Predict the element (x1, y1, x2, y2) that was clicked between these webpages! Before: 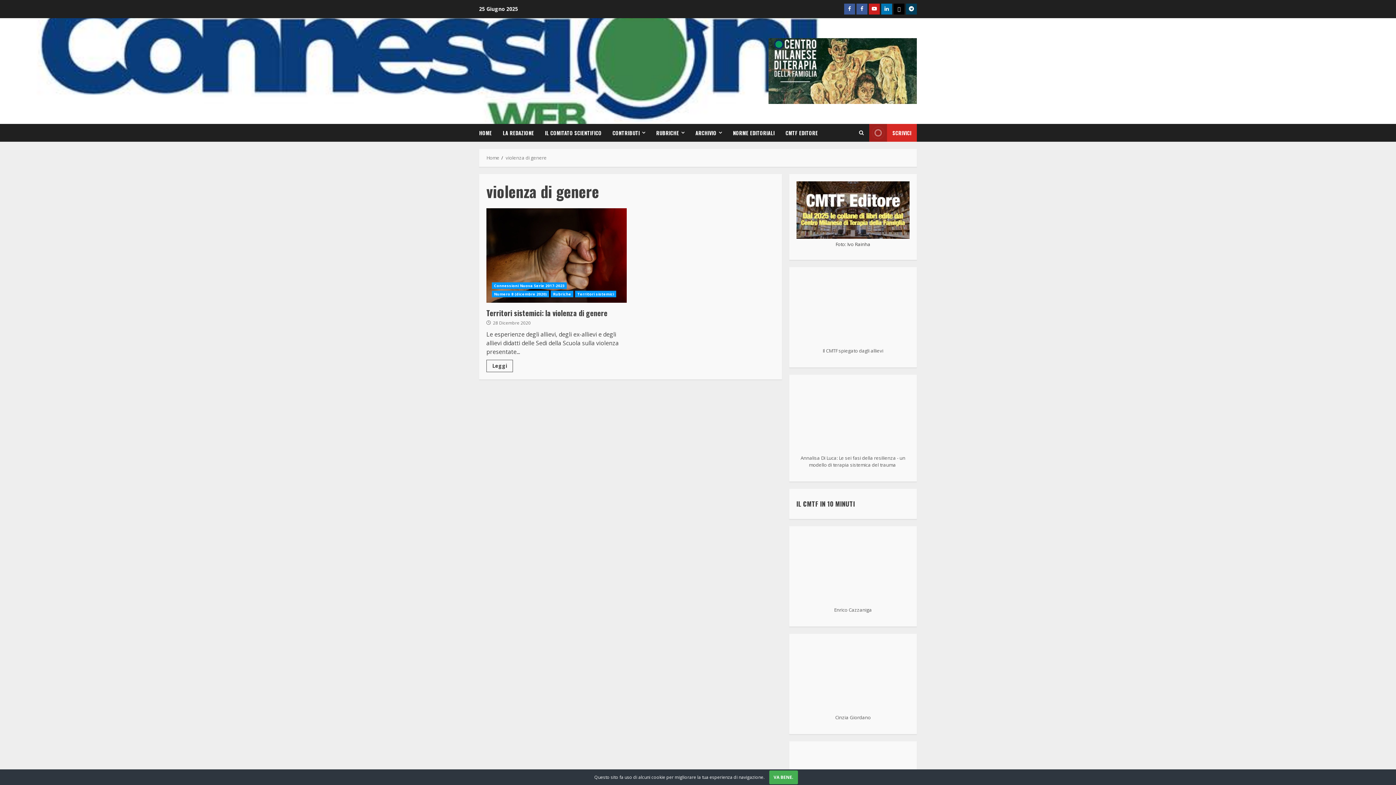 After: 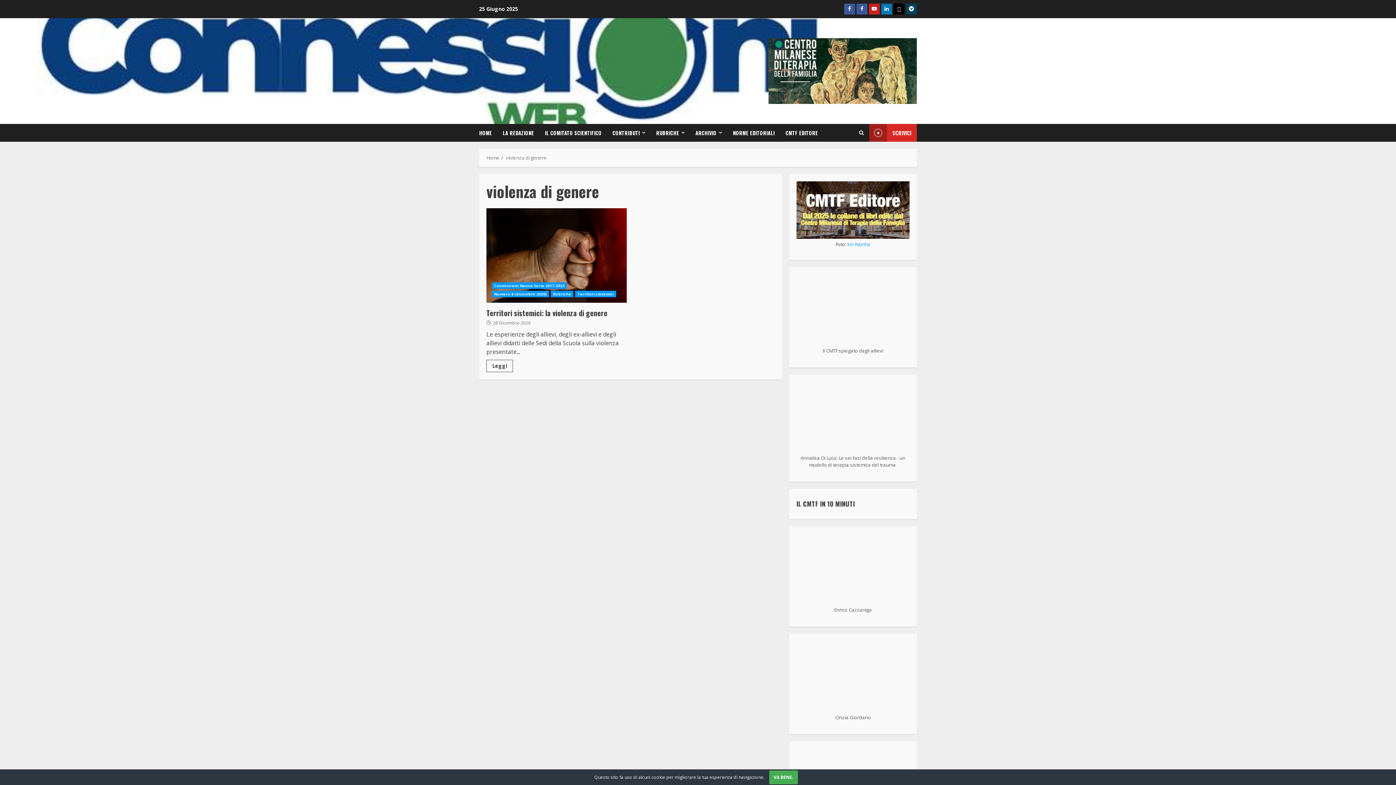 Action: label: Ivo Rainha bbox: (847, 241, 870, 247)